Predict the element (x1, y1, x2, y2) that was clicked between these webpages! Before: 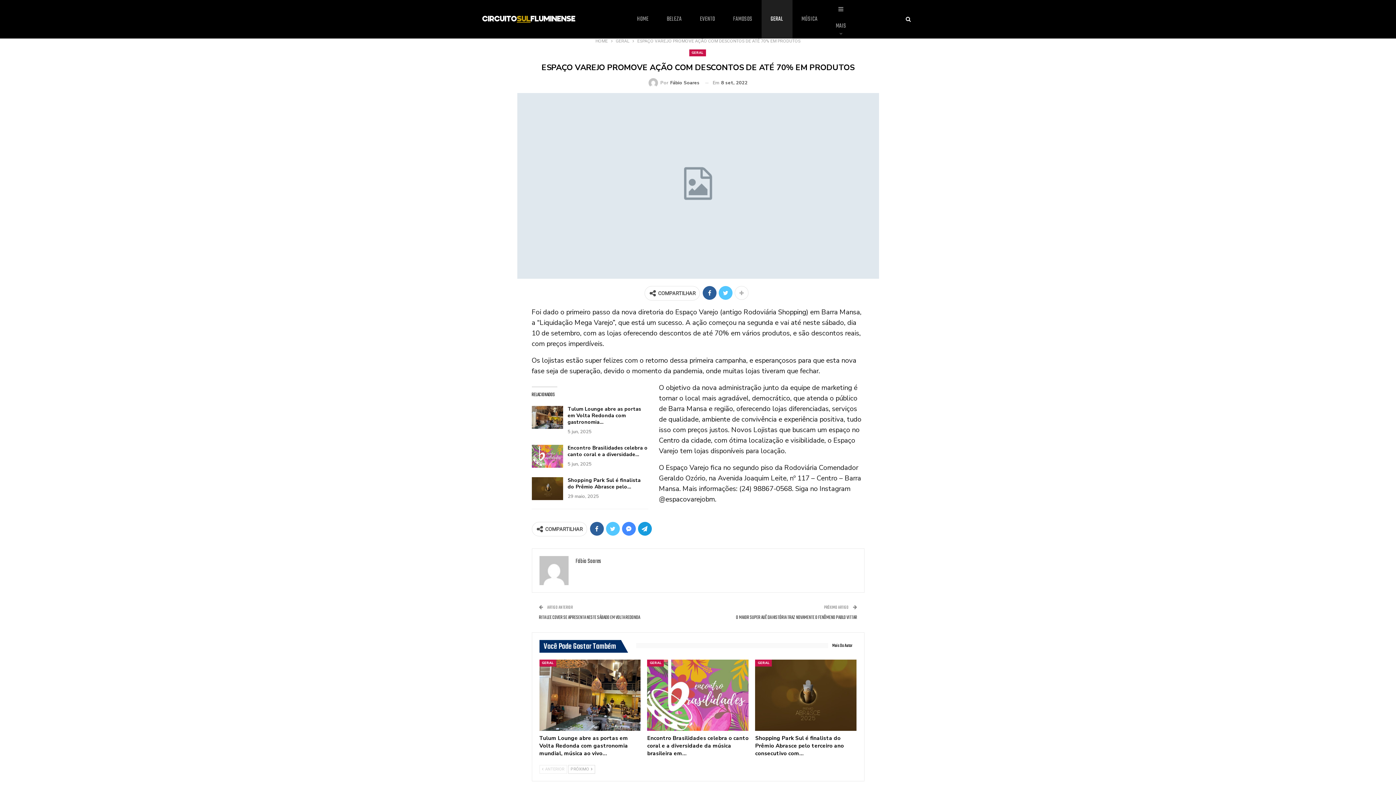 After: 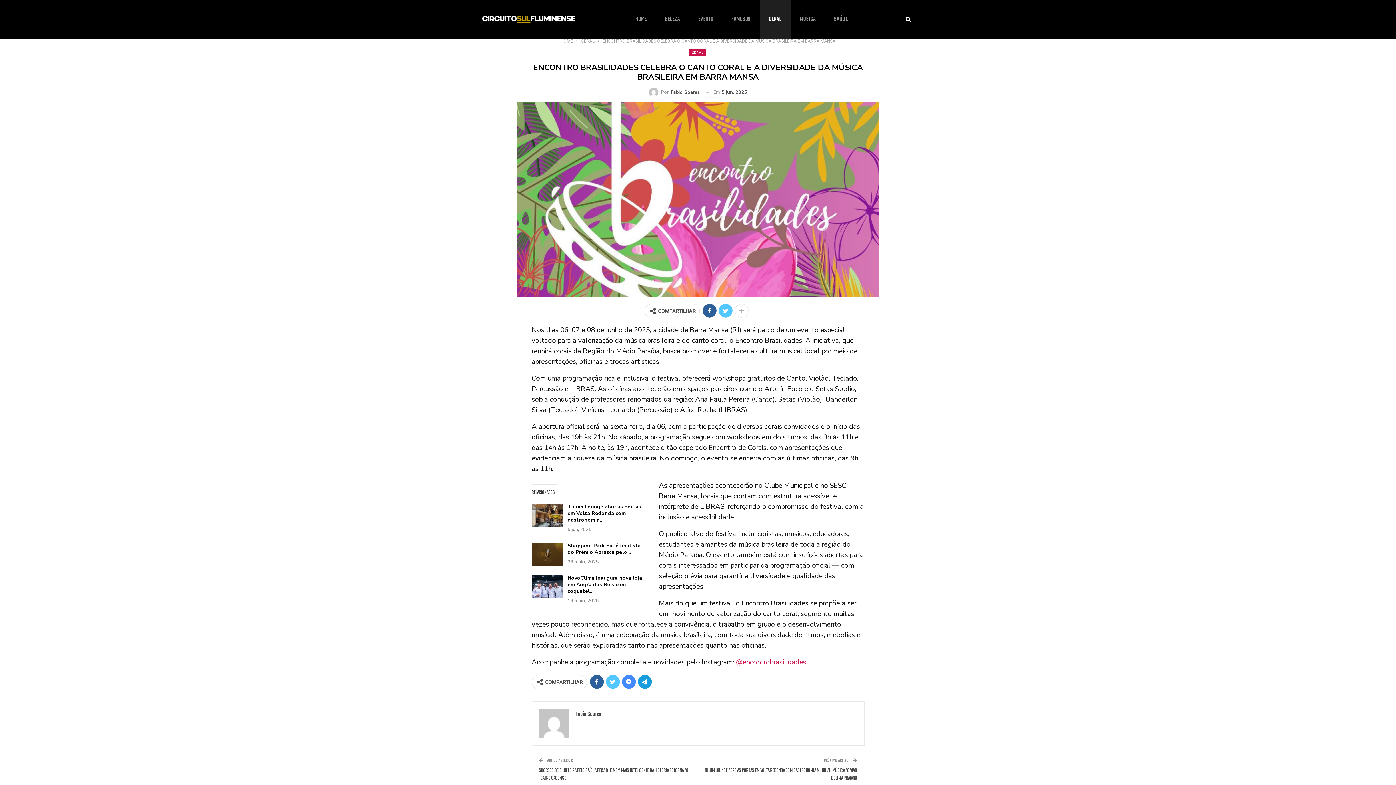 Action: label: Encontro Brasilidades celebra o canto coral e a diversidade… bbox: (567, 444, 647, 458)